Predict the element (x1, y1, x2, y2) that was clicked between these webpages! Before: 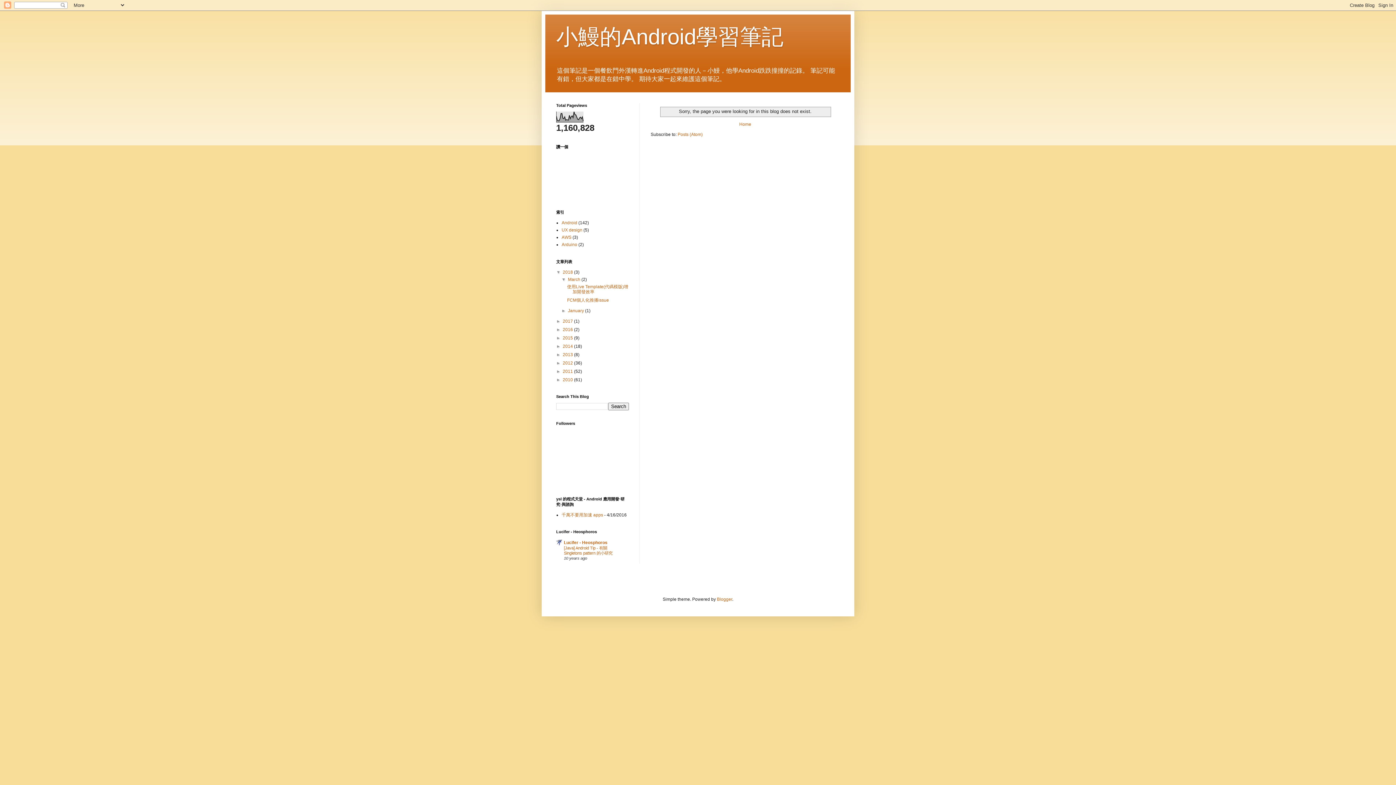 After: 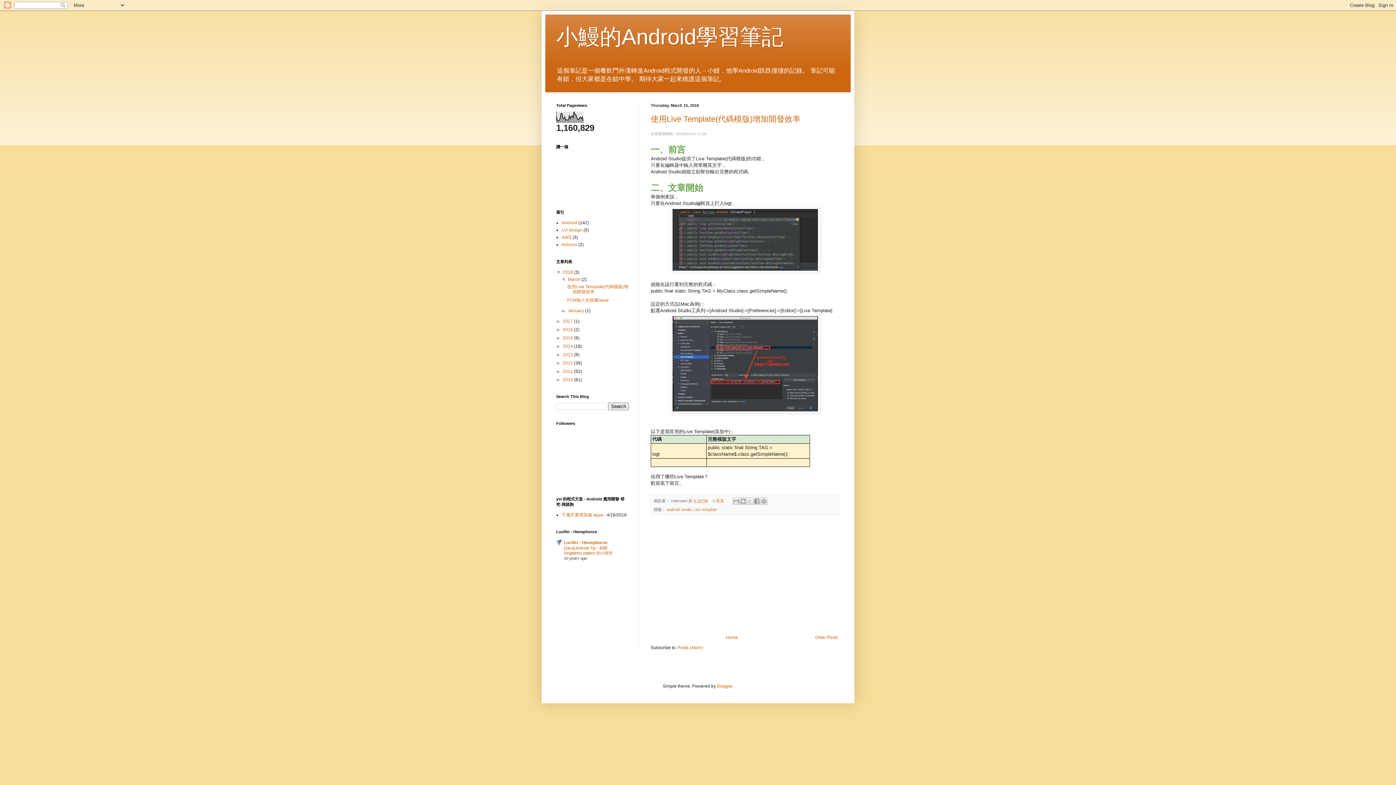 Action: label: Home bbox: (737, 120, 753, 128)